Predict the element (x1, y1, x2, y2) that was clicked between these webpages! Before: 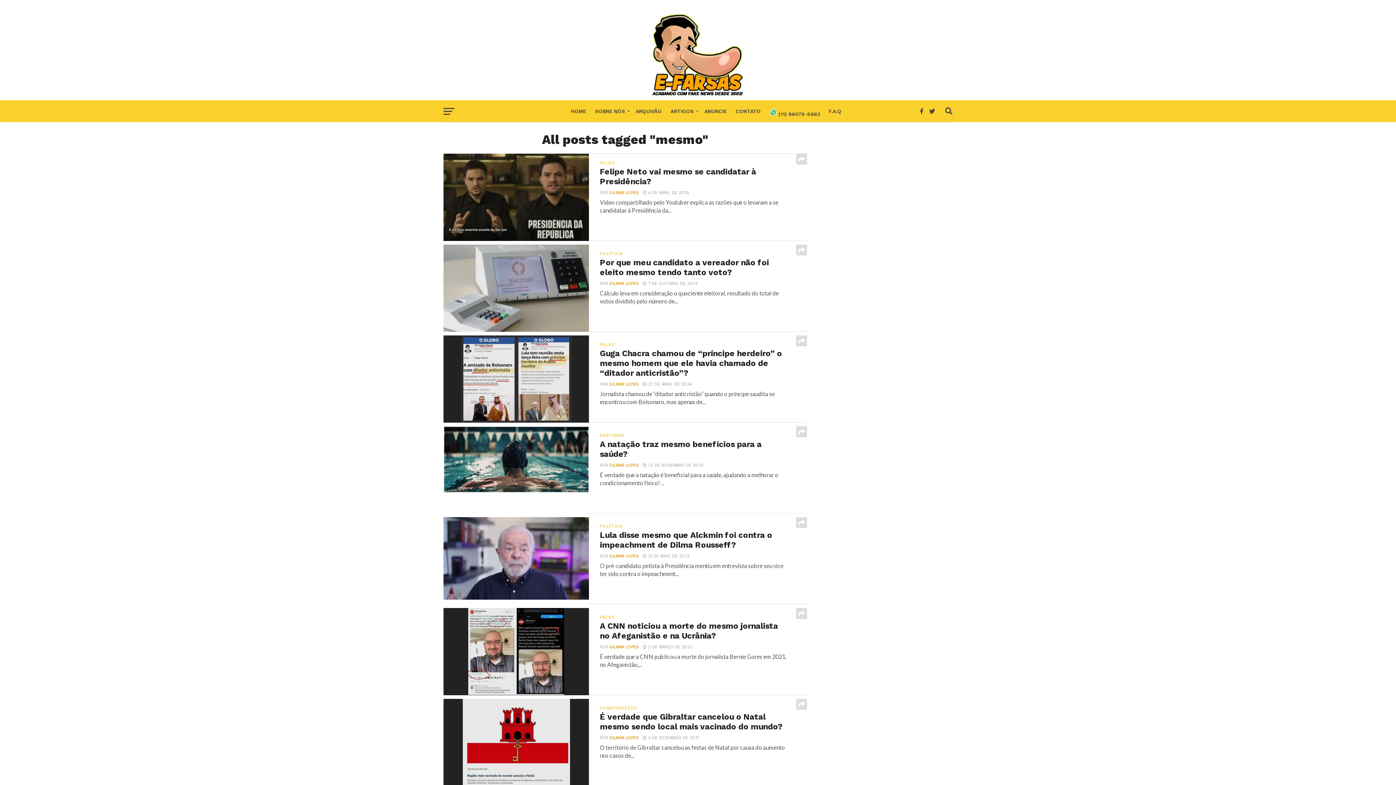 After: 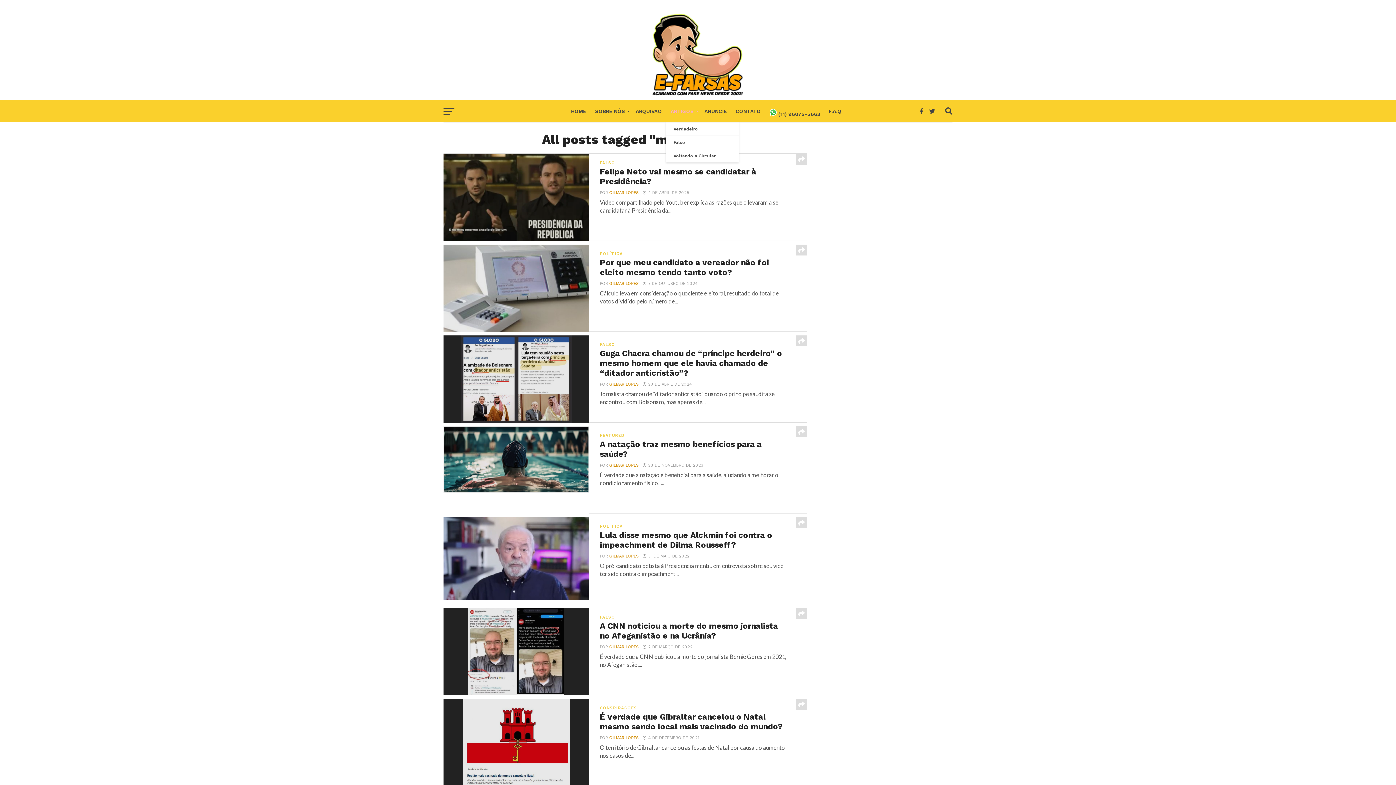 Action: label: ARTIGOS bbox: (666, 100, 700, 123)